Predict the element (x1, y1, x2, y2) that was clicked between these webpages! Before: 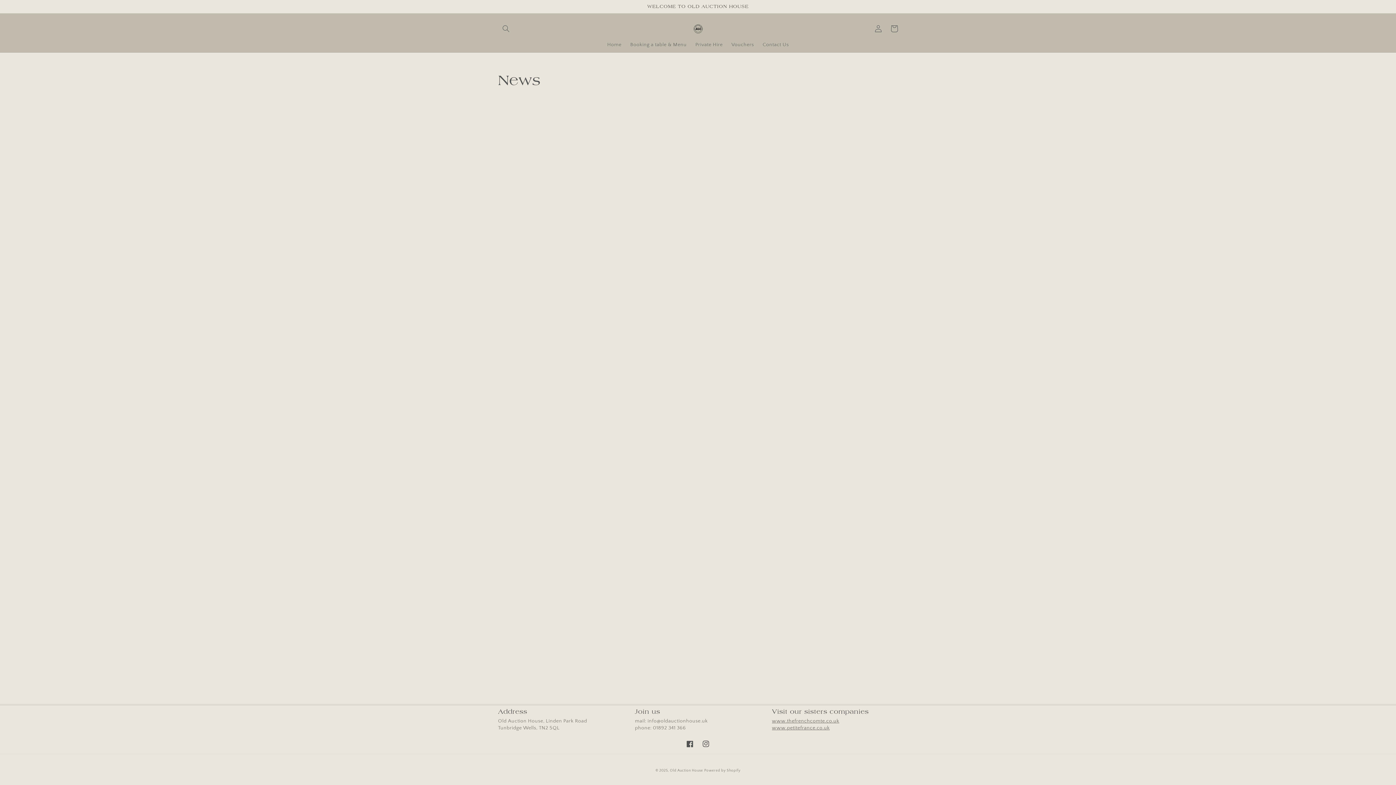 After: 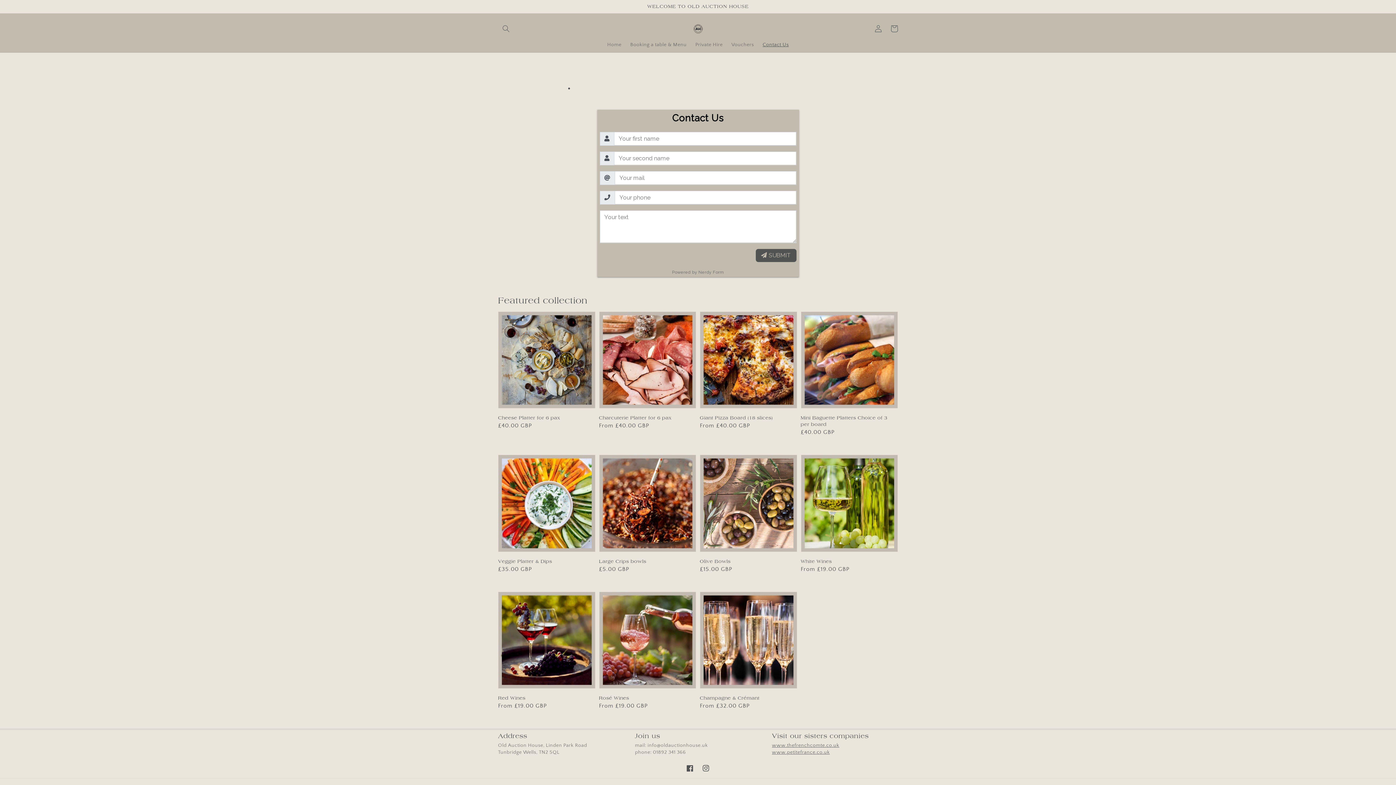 Action: bbox: (758, 36, 793, 52) label: Contact Us